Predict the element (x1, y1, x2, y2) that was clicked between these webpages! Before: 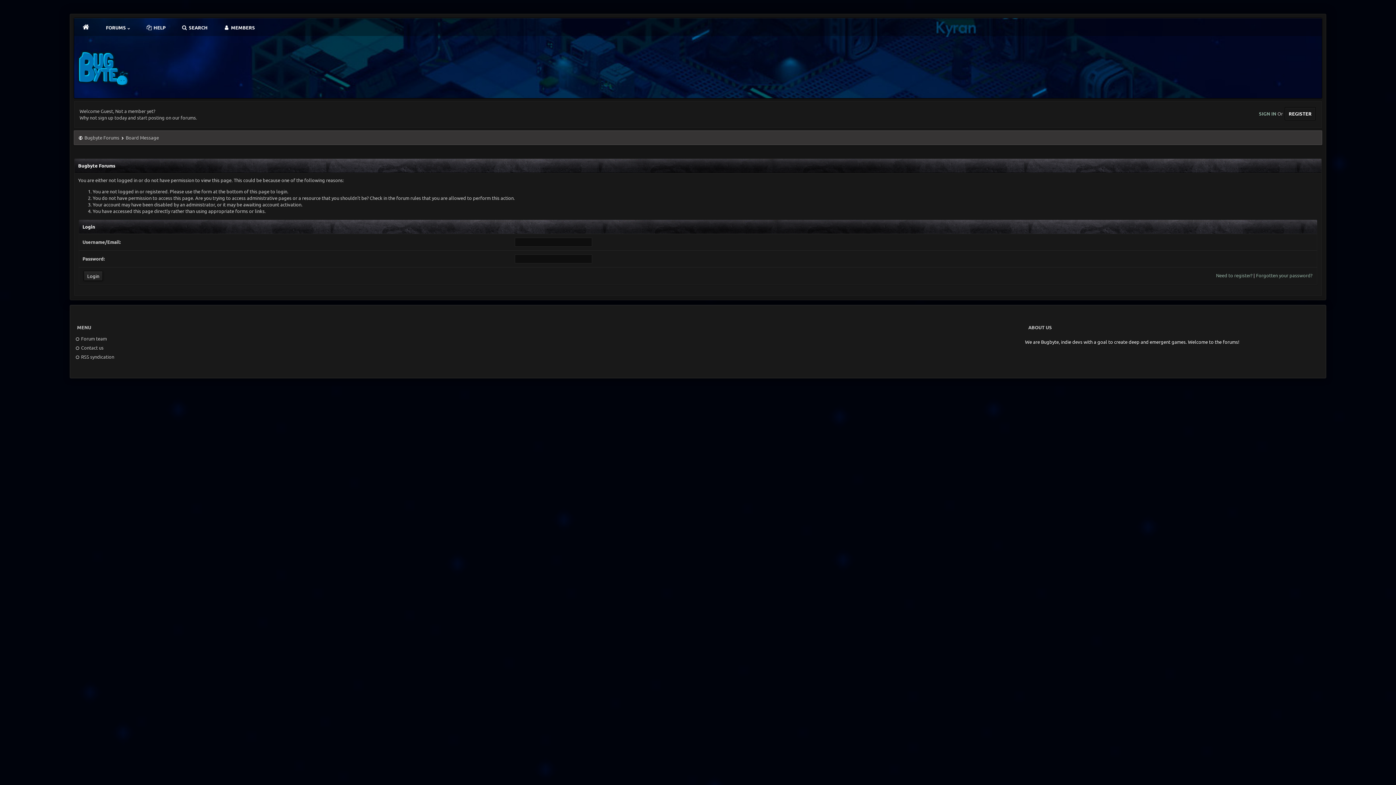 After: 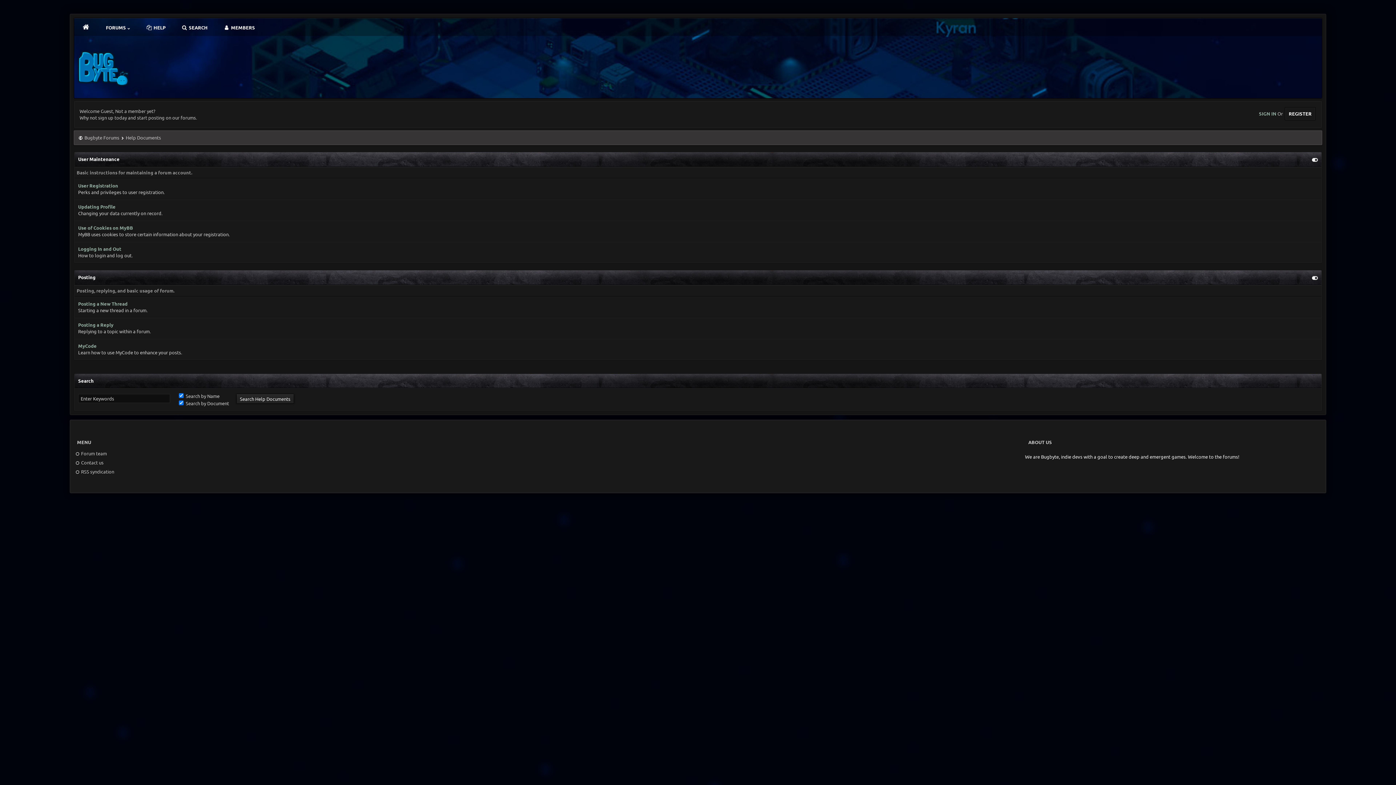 Action: bbox: (138, 19, 172, 35) label:  HELP